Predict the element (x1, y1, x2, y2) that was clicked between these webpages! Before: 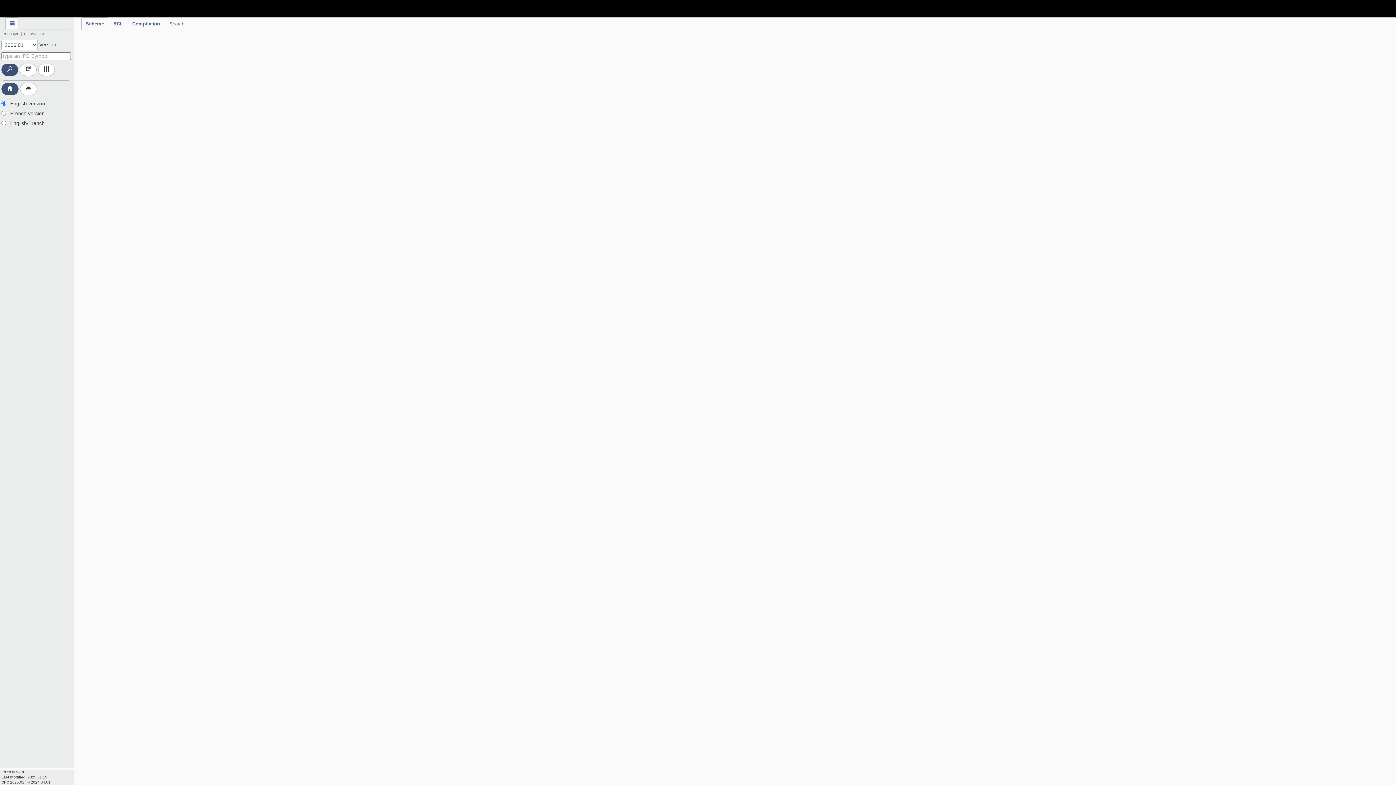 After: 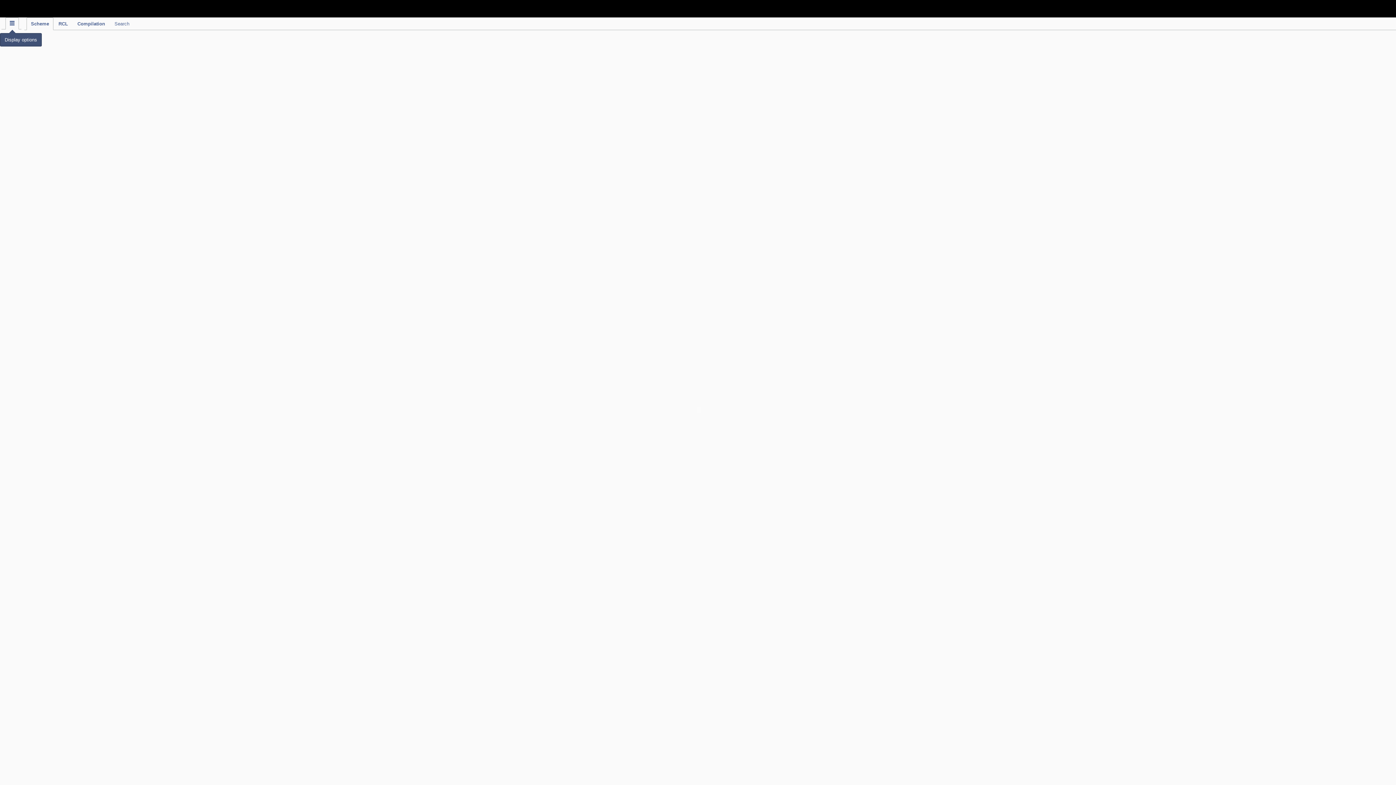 Action: bbox: (5, 17, 18, 29)